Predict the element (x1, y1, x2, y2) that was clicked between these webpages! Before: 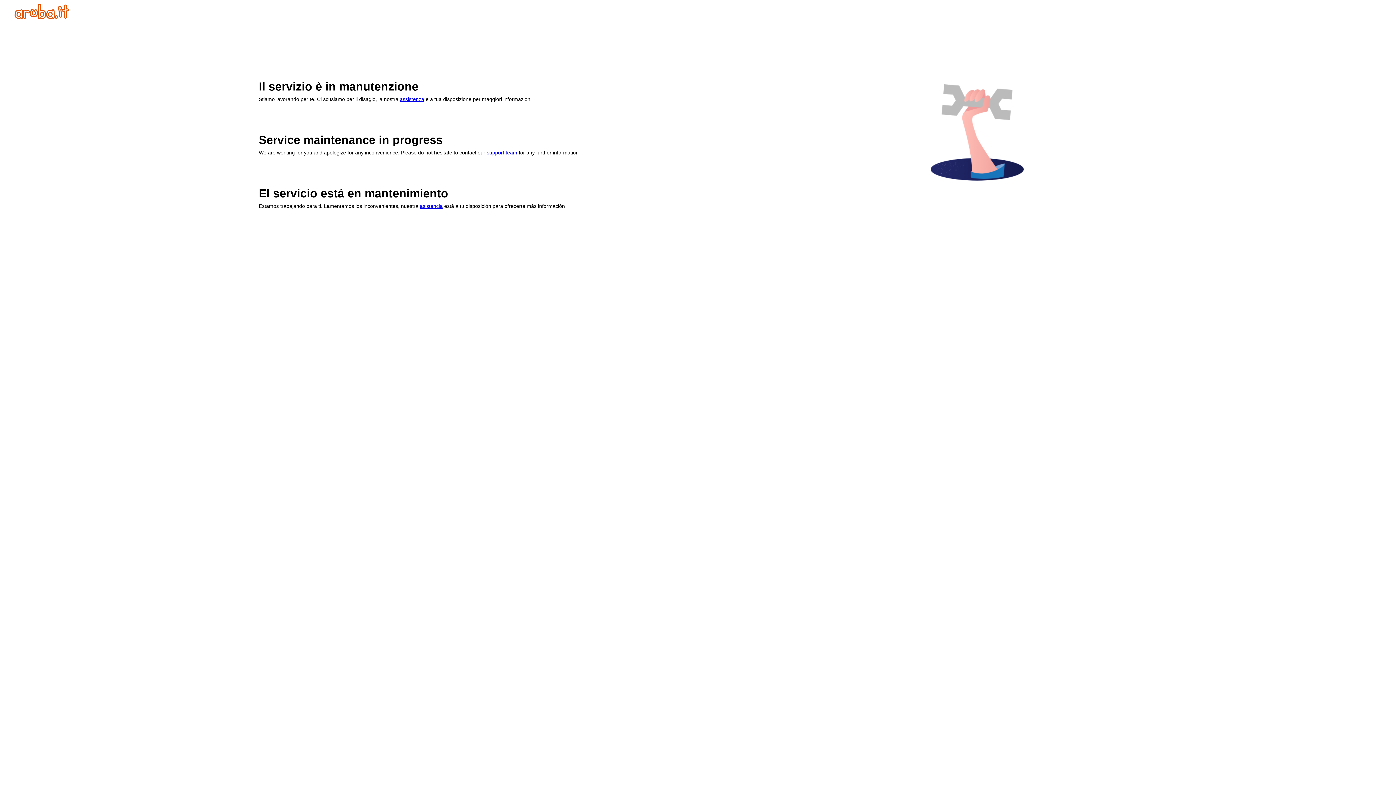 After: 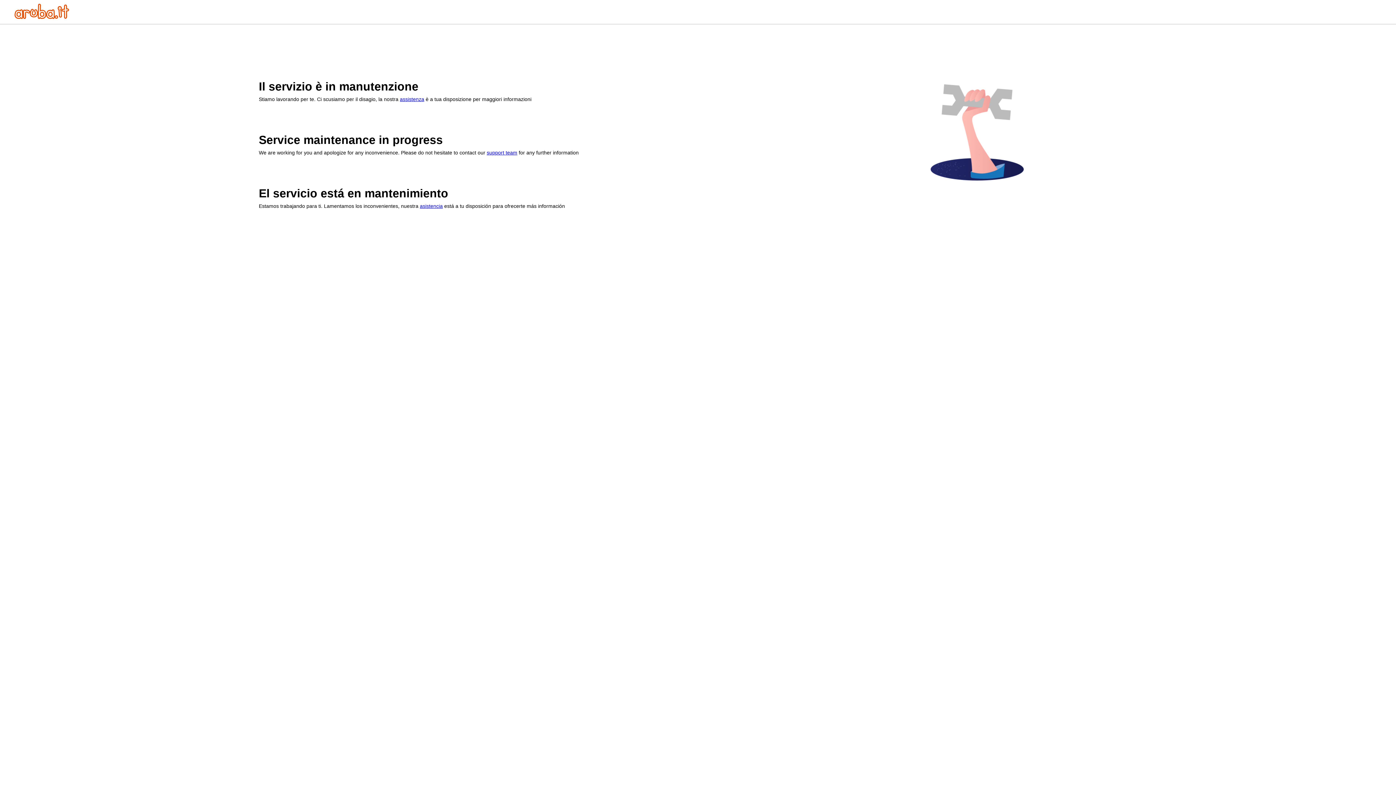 Action: label: support team bbox: (486, 149, 517, 155)